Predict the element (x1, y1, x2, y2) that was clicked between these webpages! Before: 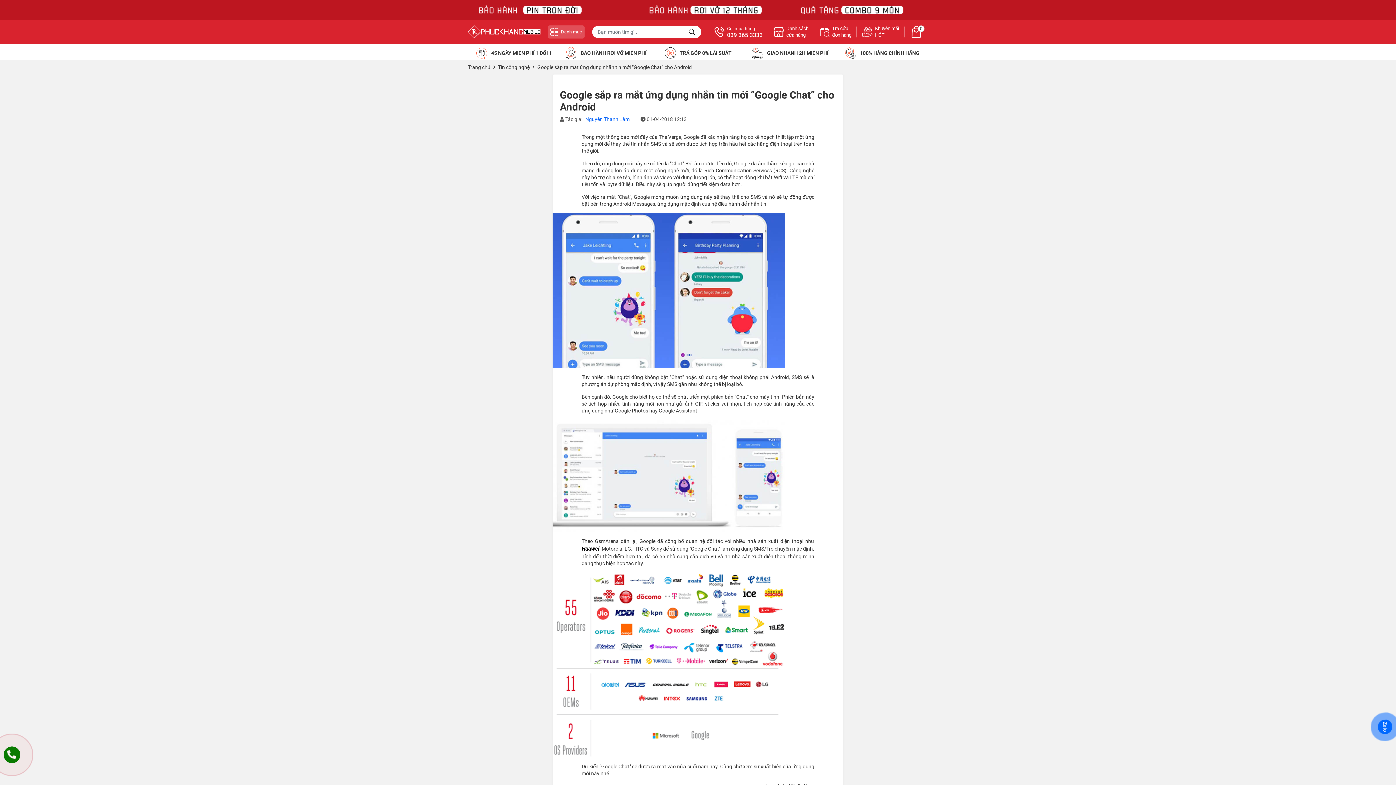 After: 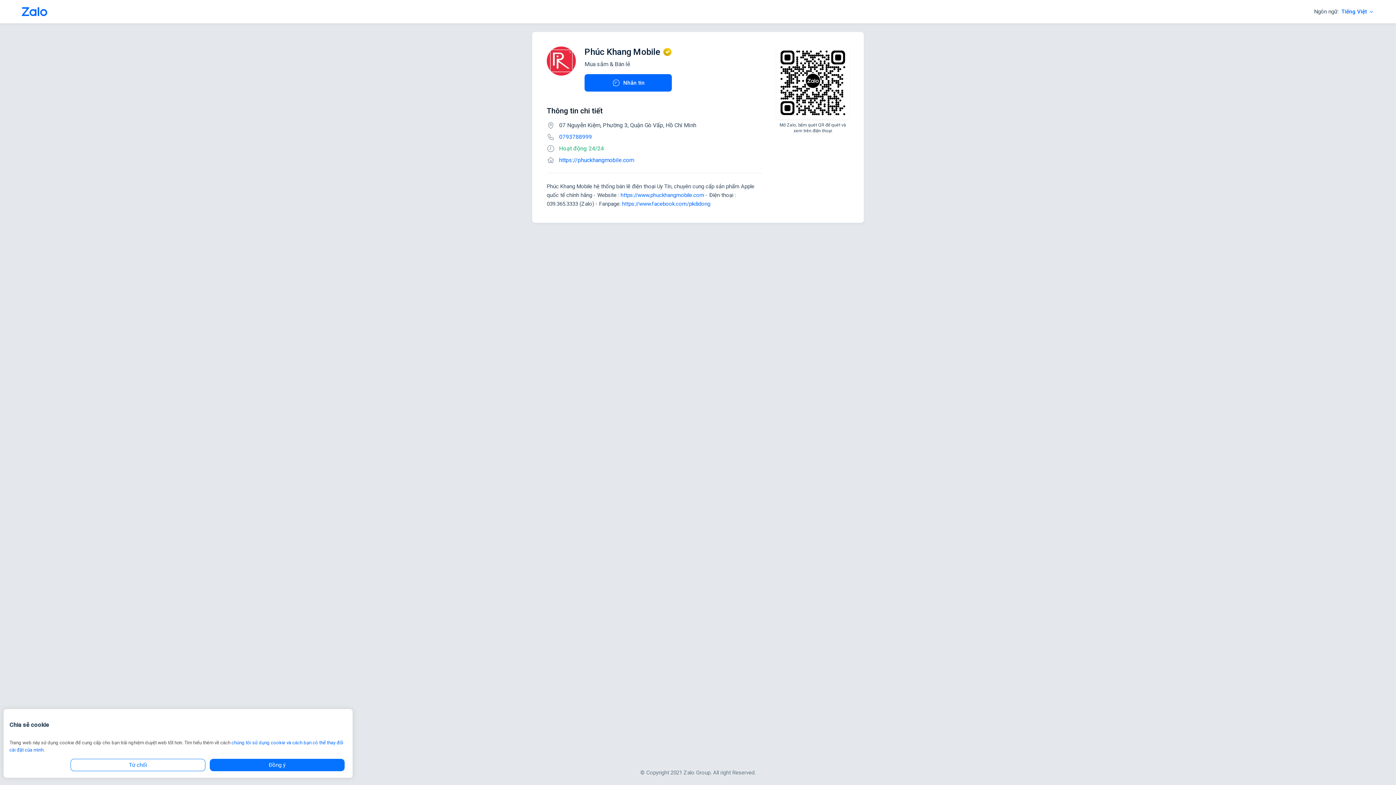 Action: bbox: (1378, 719, 1392, 734) label: Zalo